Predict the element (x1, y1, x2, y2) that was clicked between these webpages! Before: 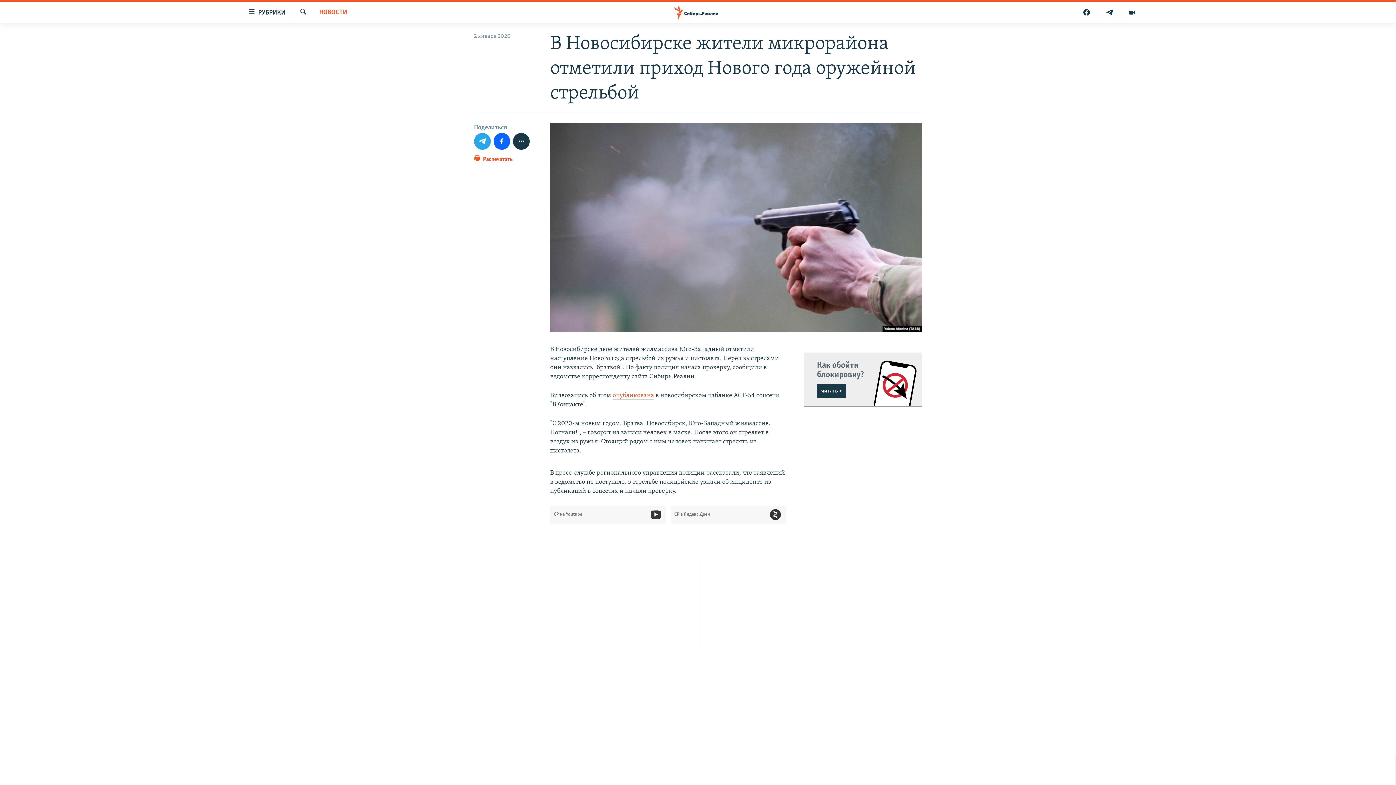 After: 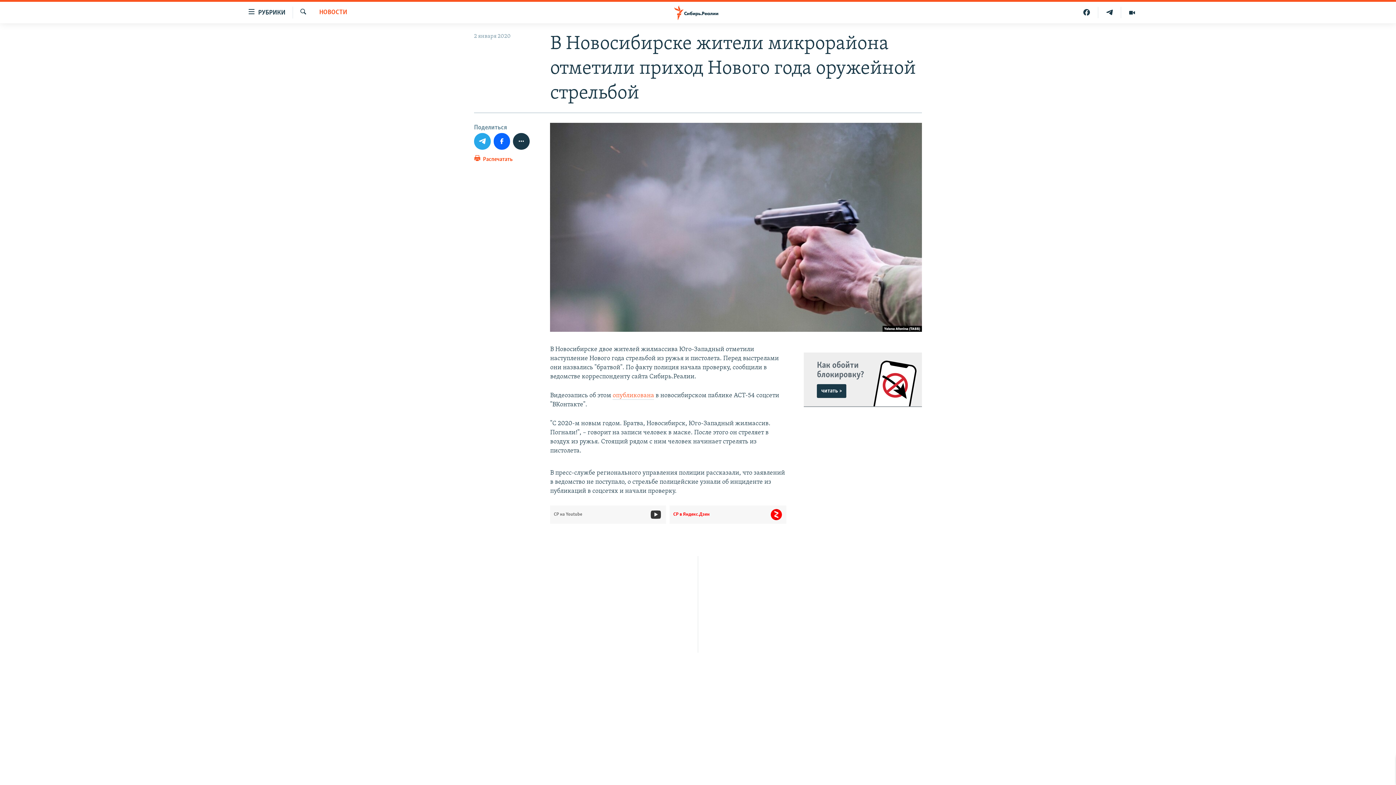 Action: label: СР в Яндекс.Дзен bbox: (674, 505, 786, 524)